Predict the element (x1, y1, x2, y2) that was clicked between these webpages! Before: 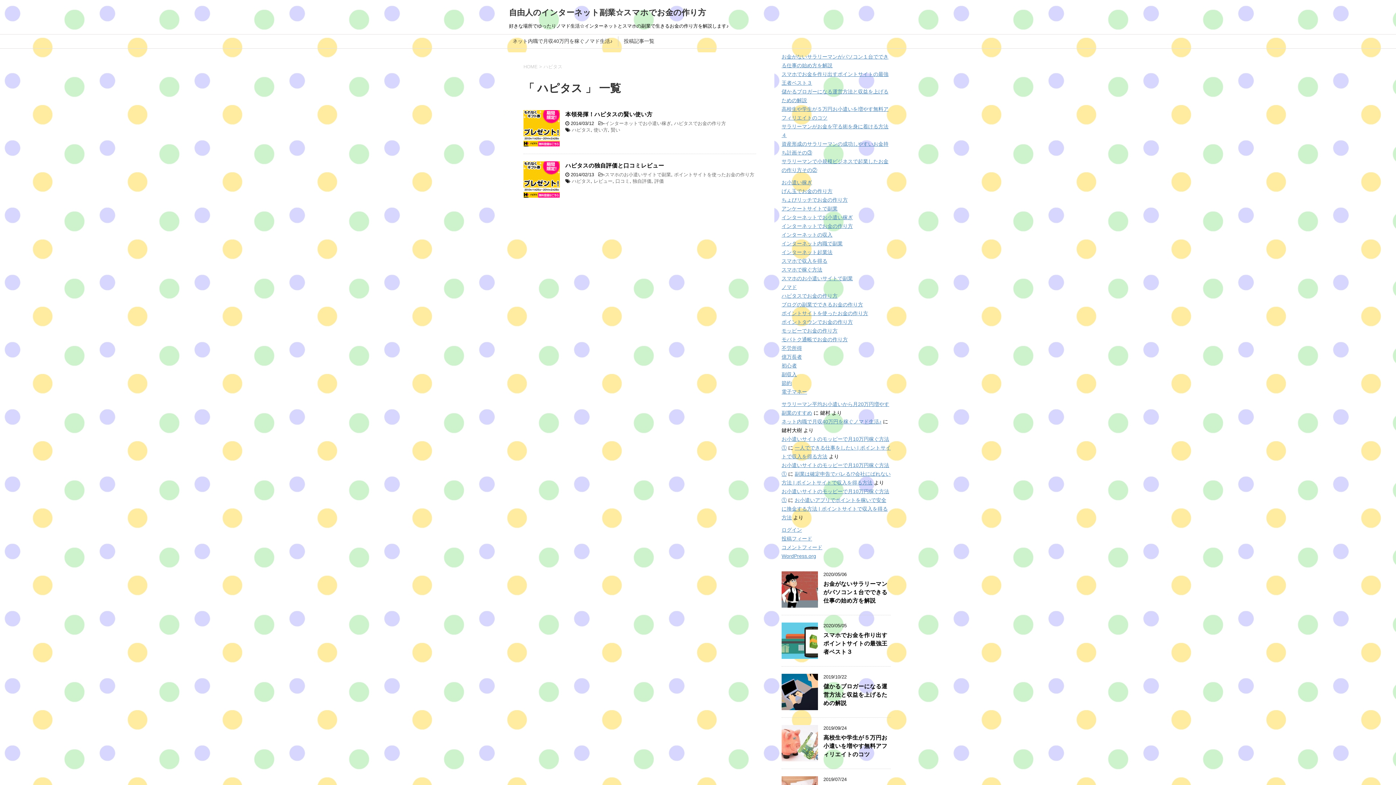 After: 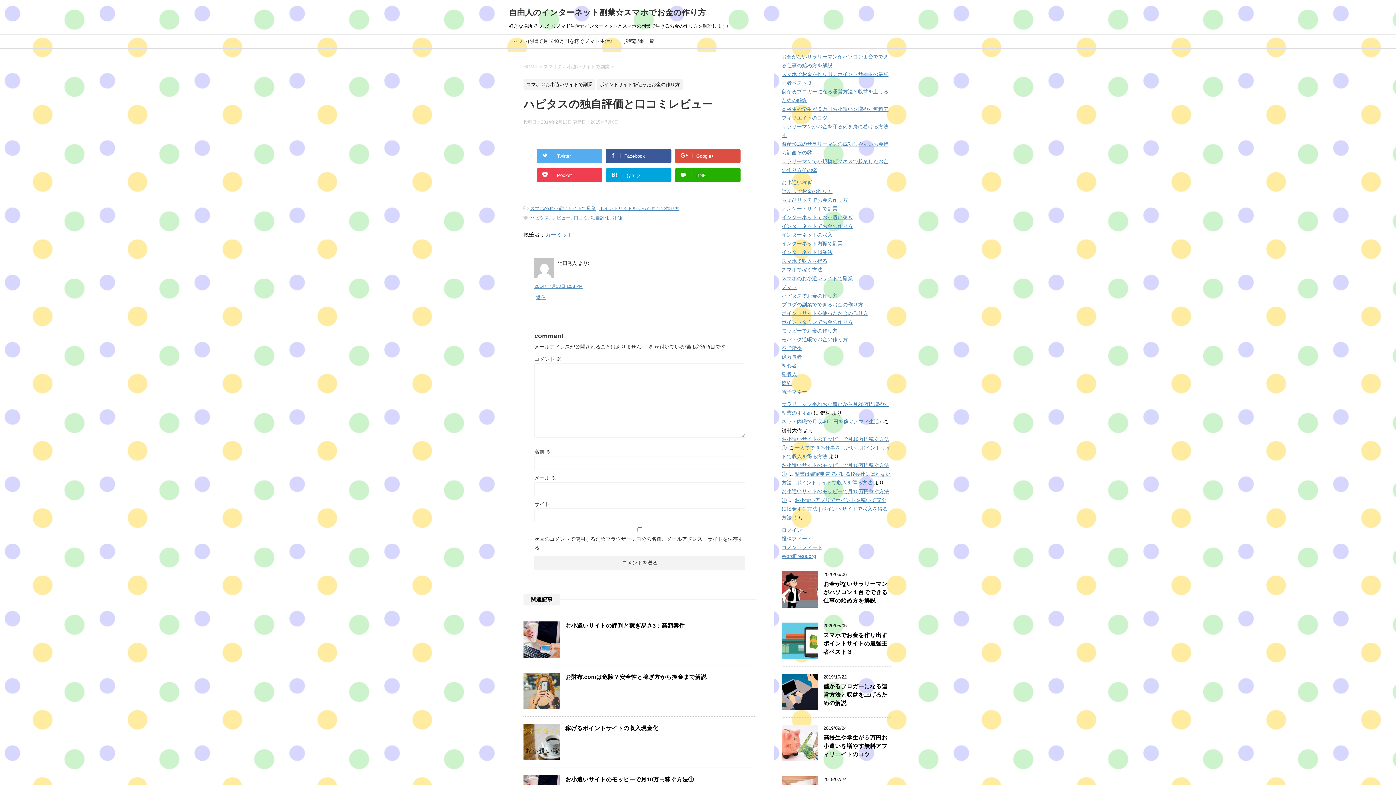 Action: bbox: (523, 191, 560, 197)